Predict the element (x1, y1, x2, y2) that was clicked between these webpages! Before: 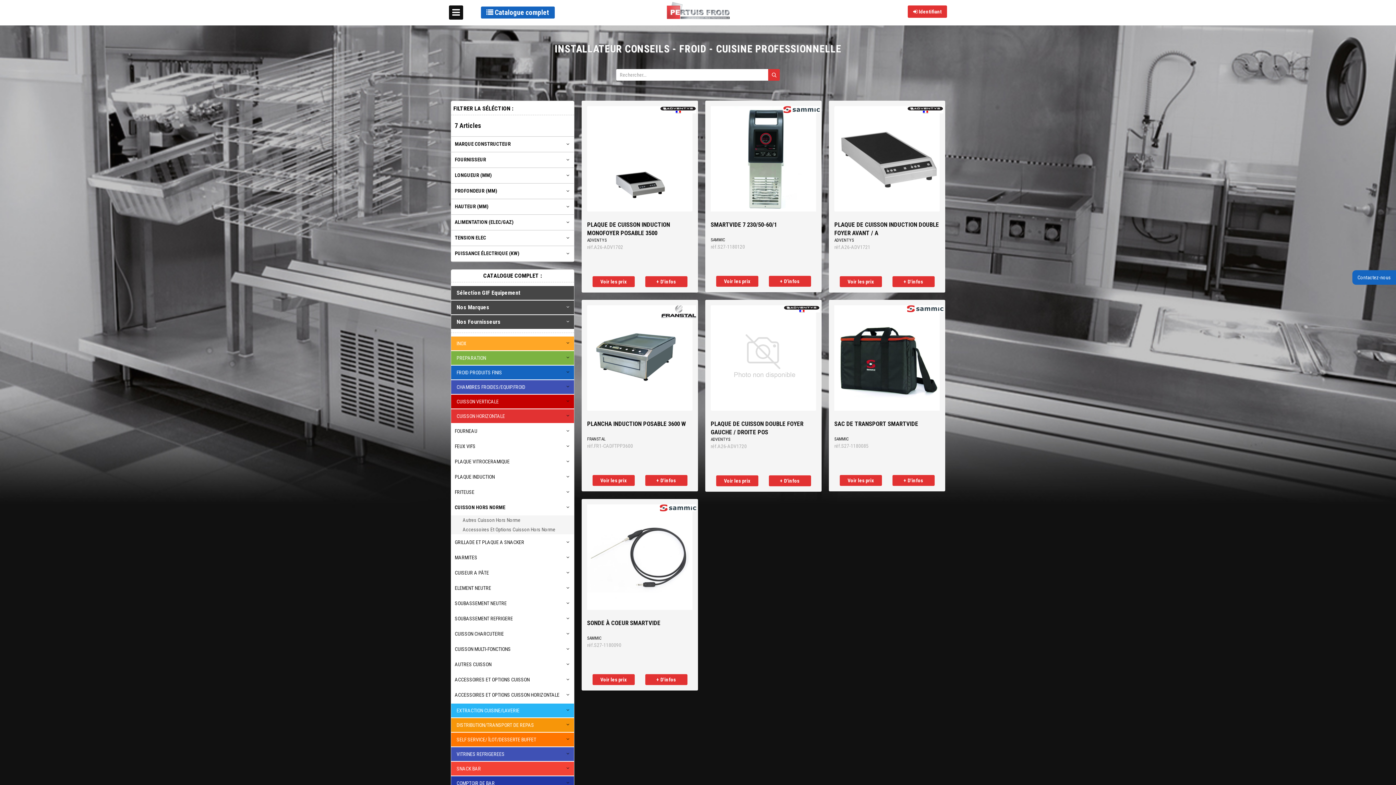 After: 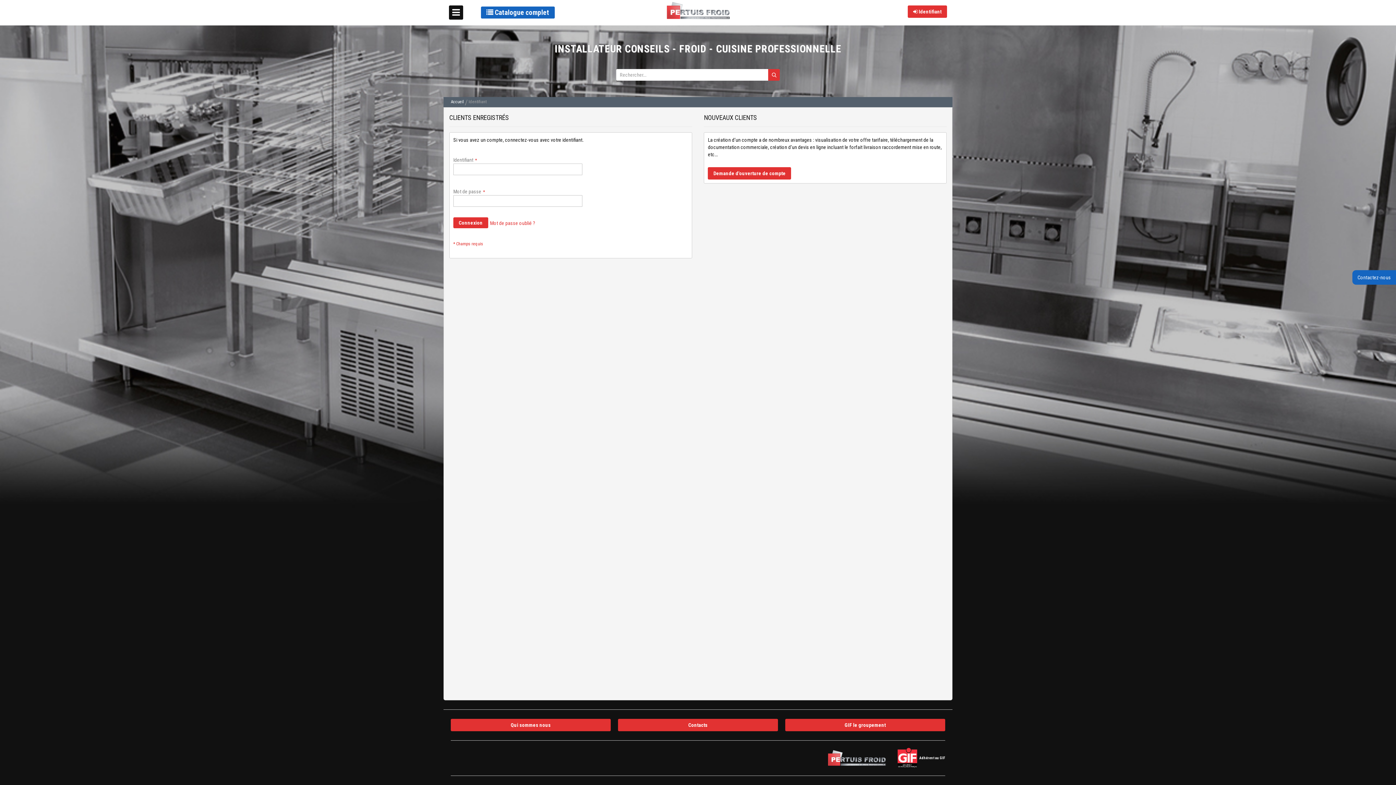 Action: bbox: (716, 475, 758, 486) label: Voir les prix